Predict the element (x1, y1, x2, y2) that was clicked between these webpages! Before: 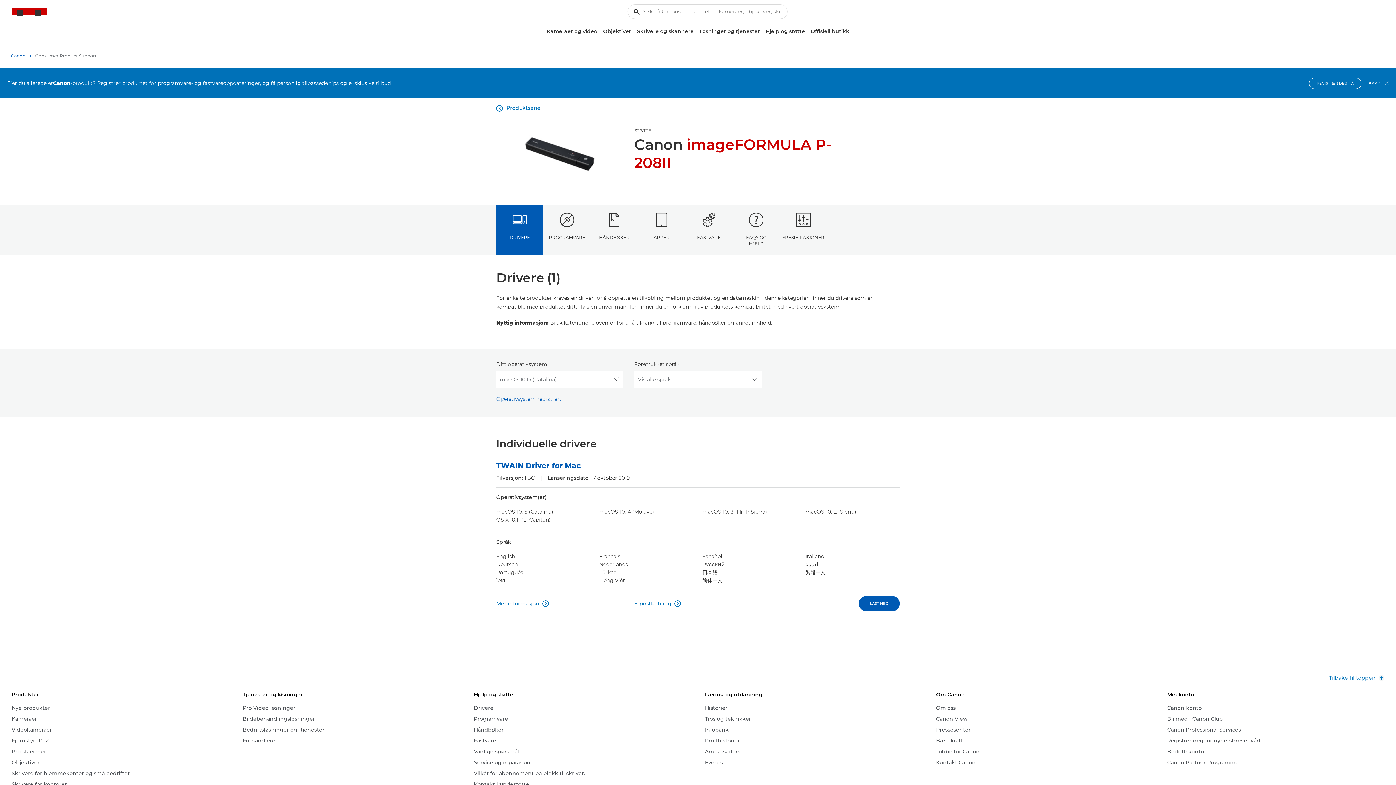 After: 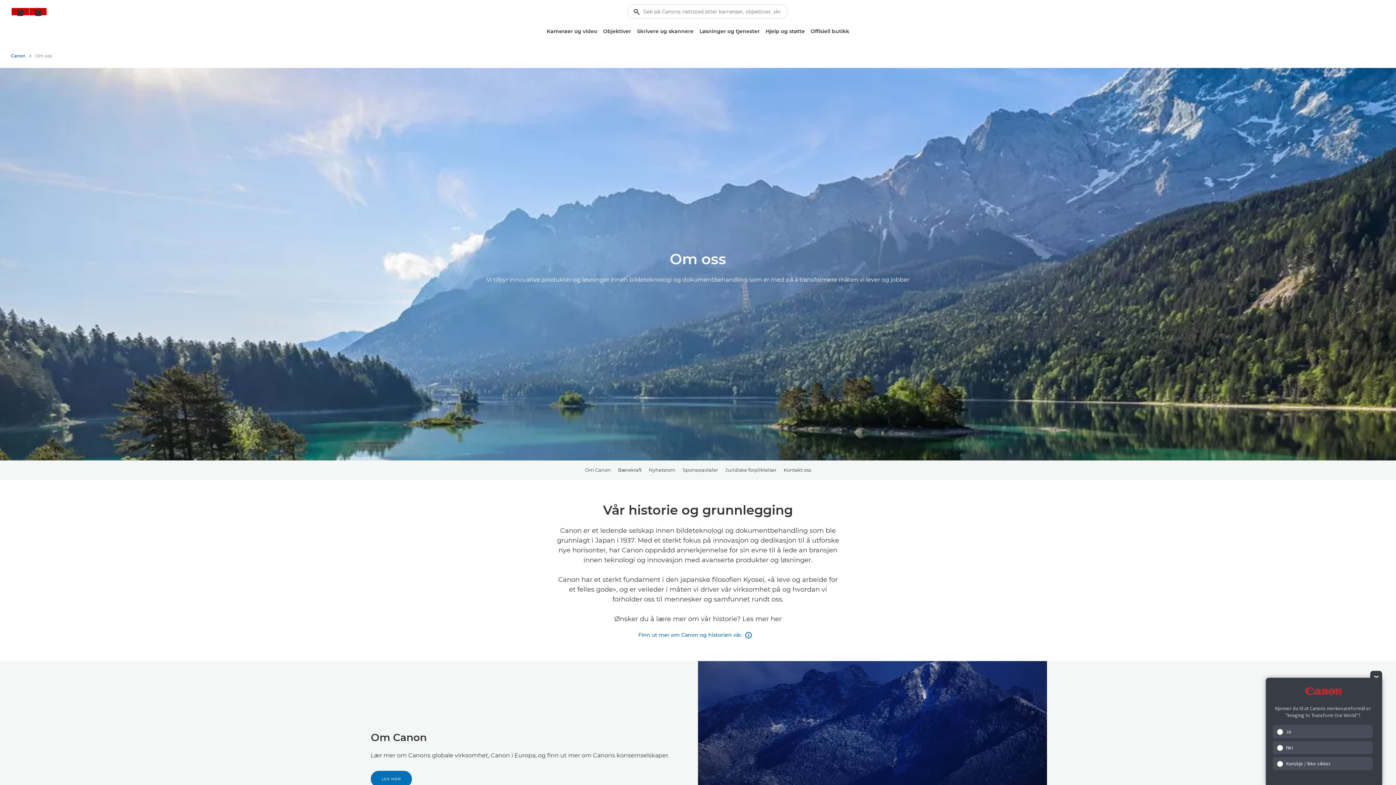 Action: bbox: (936, 704, 955, 712) label: Om oss